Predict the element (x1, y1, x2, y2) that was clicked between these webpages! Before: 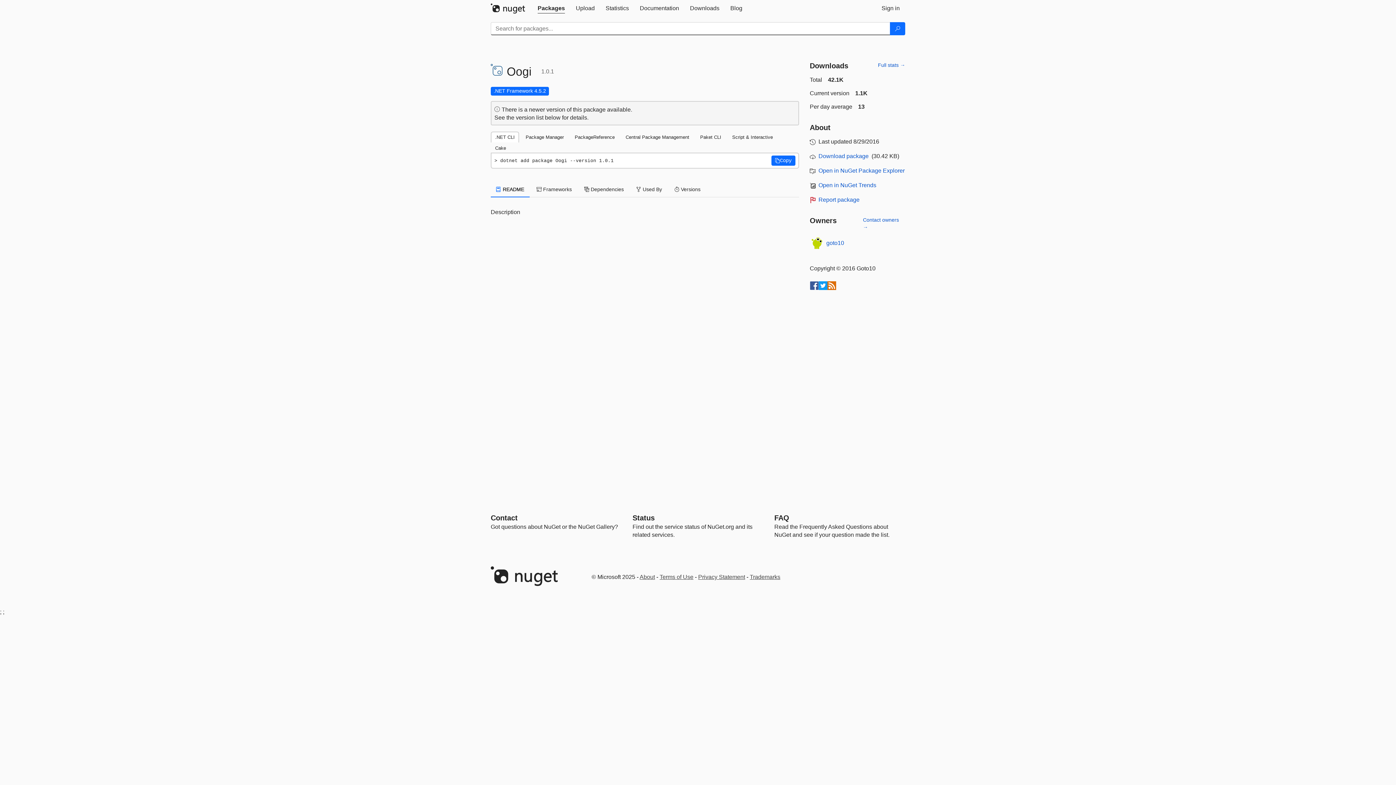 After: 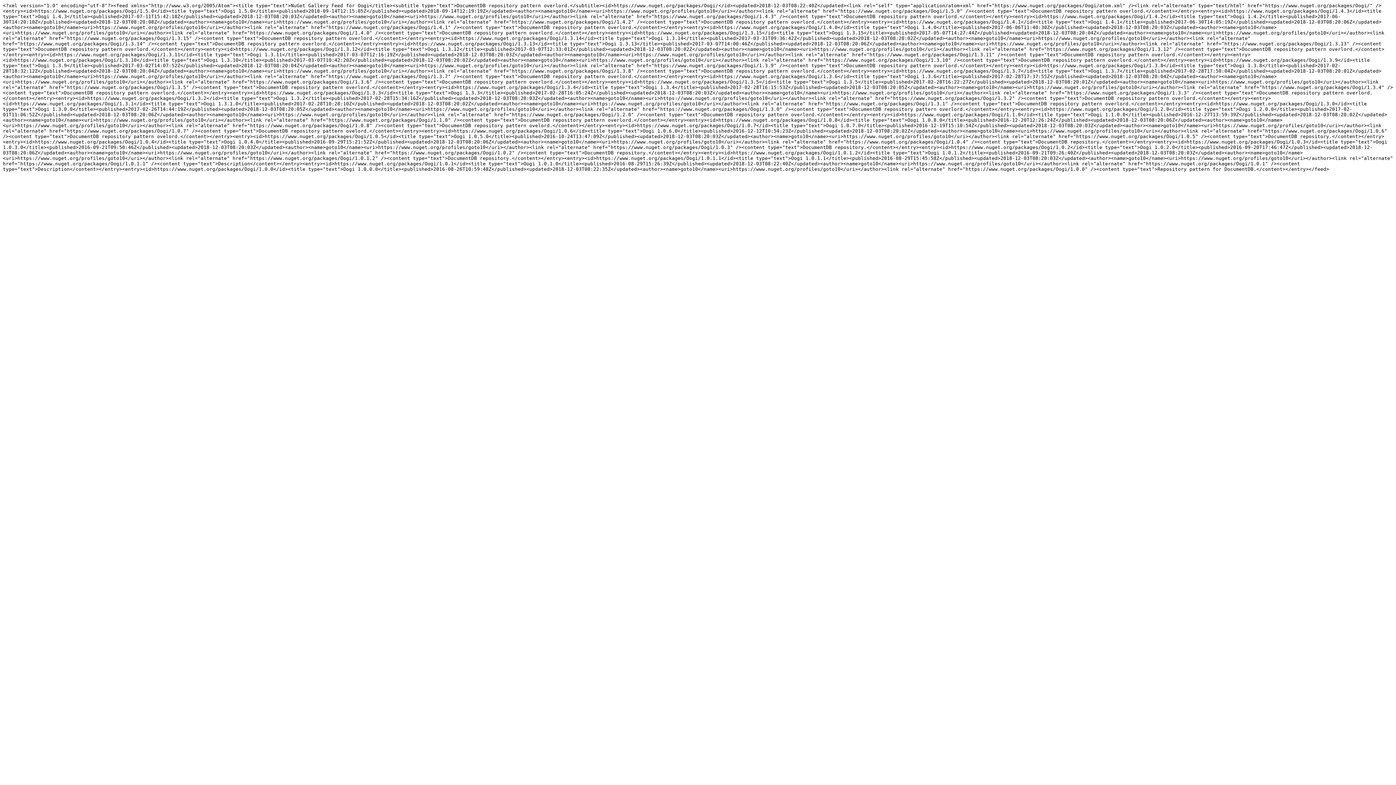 Action: bbox: (827, 281, 836, 290)